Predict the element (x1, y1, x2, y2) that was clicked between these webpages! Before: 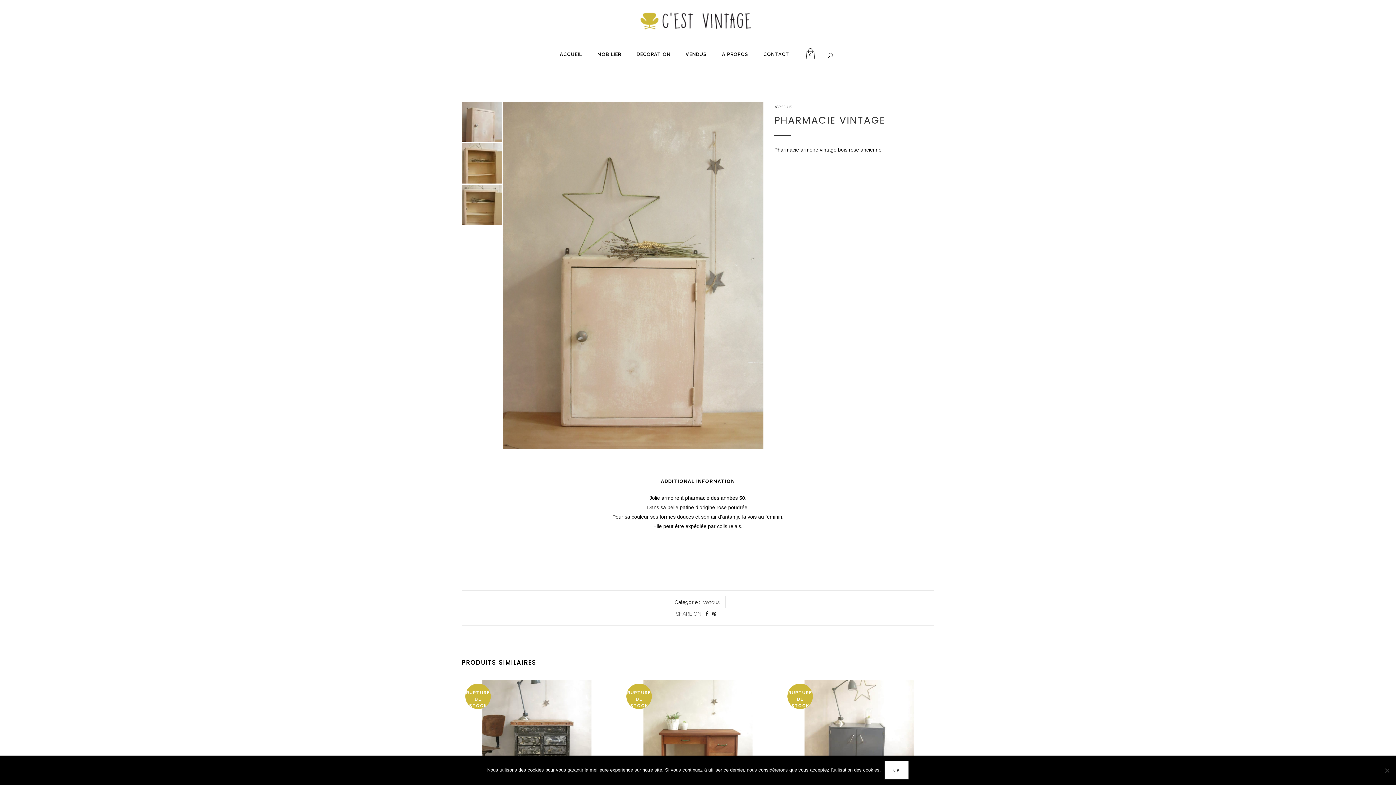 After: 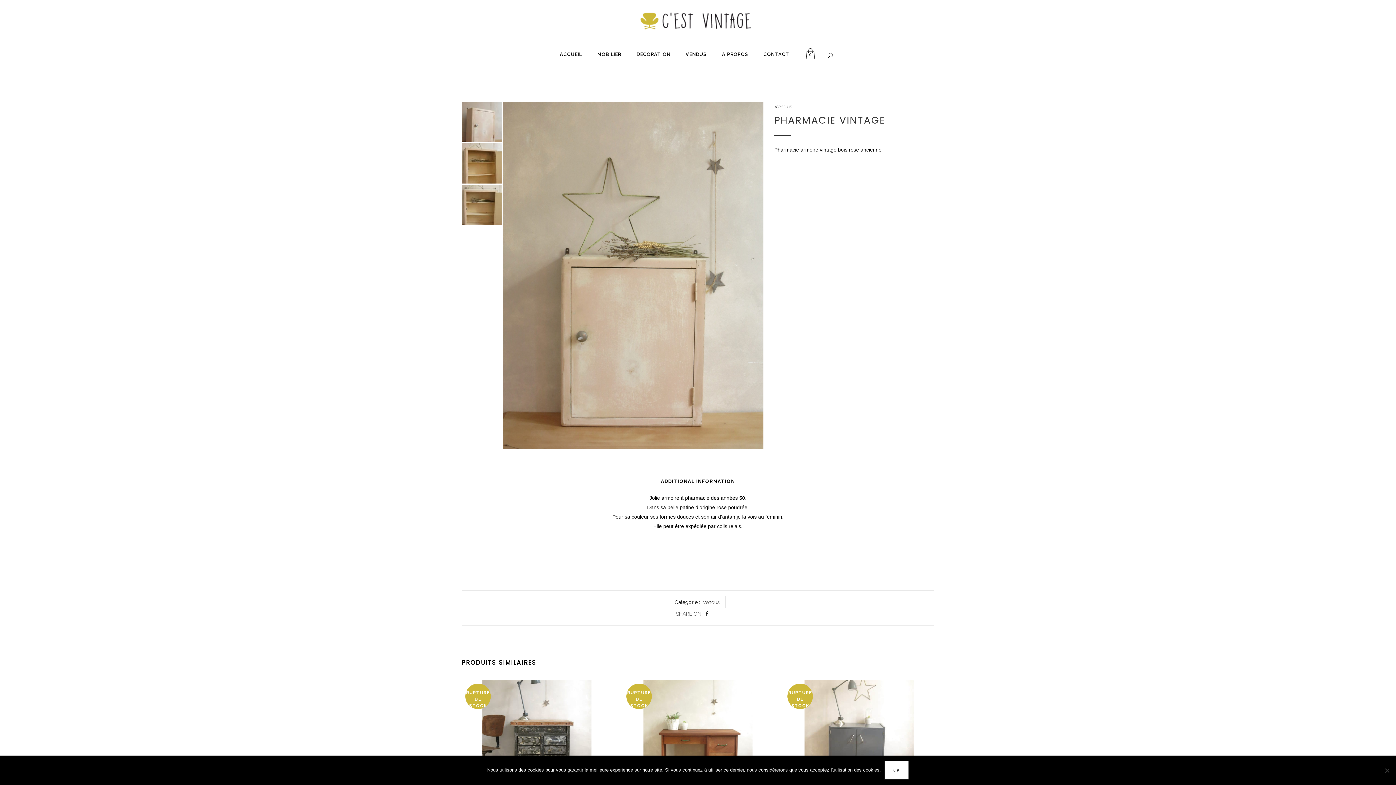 Action: bbox: (712, 611, 716, 616)